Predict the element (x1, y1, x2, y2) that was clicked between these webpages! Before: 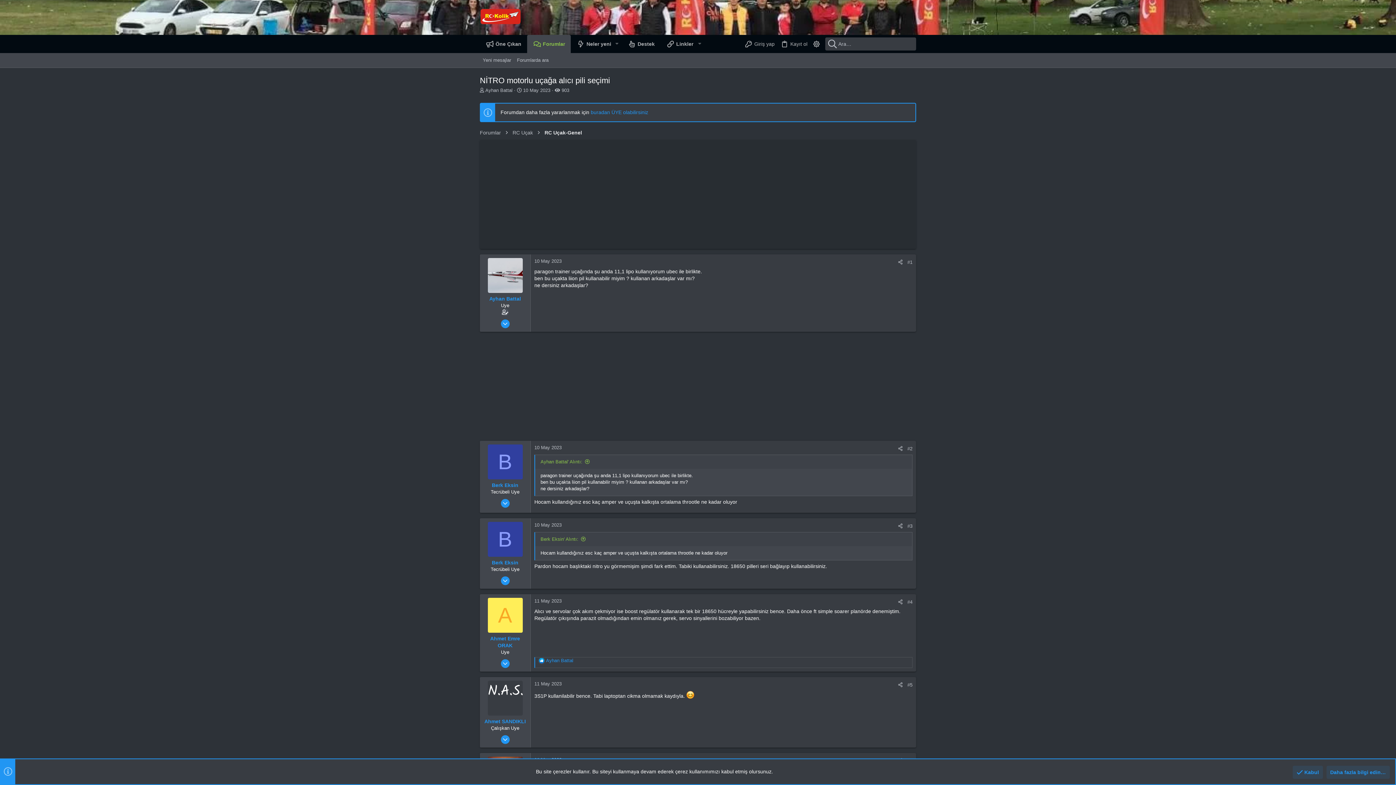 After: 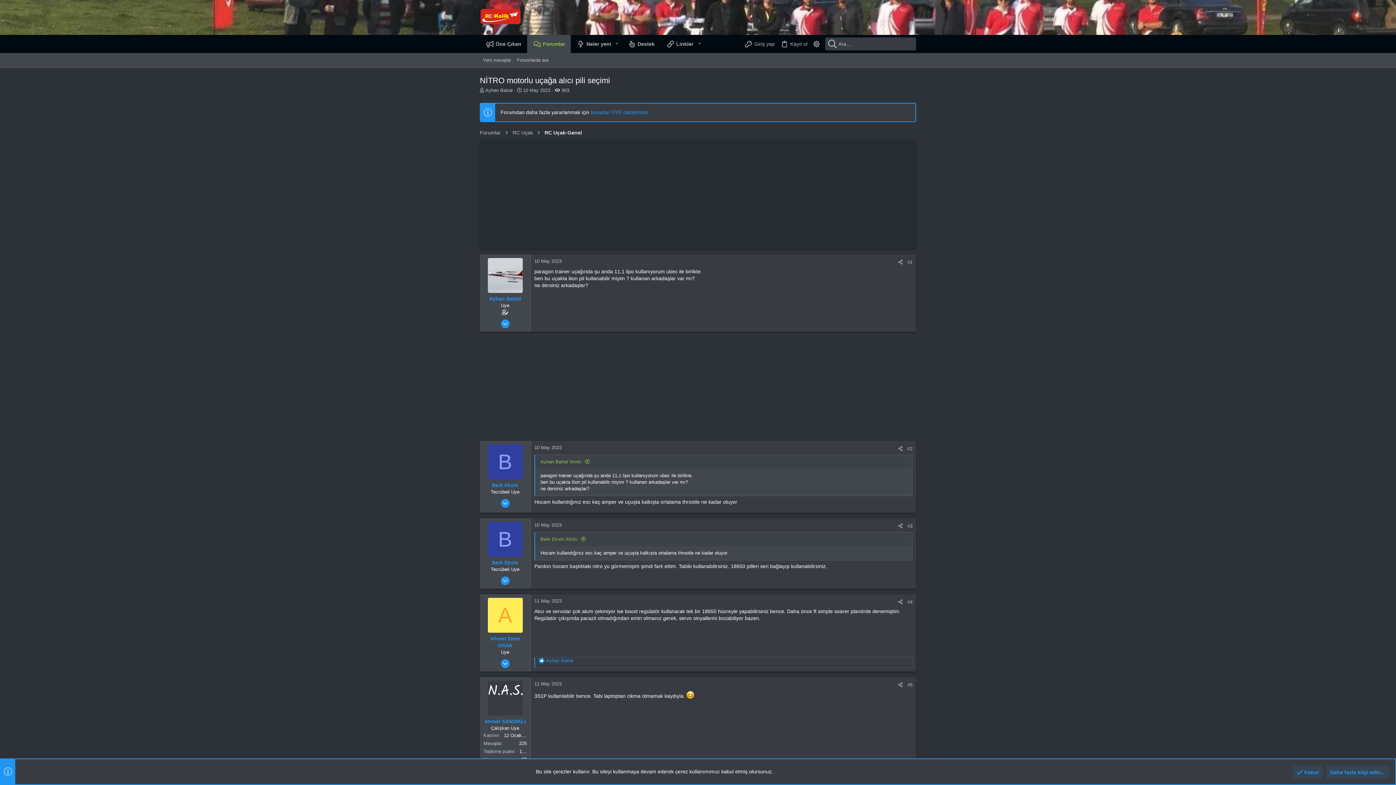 Action: bbox: (500, 735, 509, 744)